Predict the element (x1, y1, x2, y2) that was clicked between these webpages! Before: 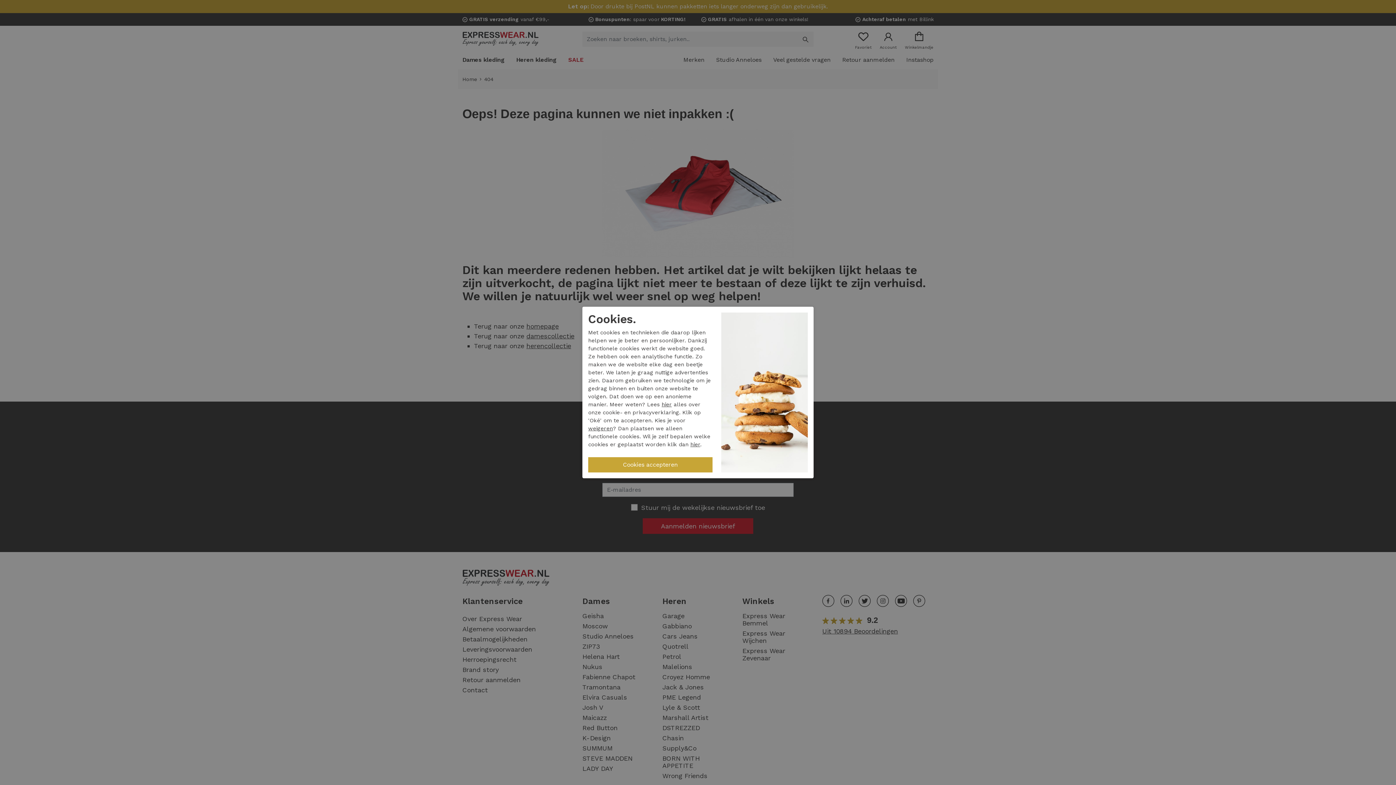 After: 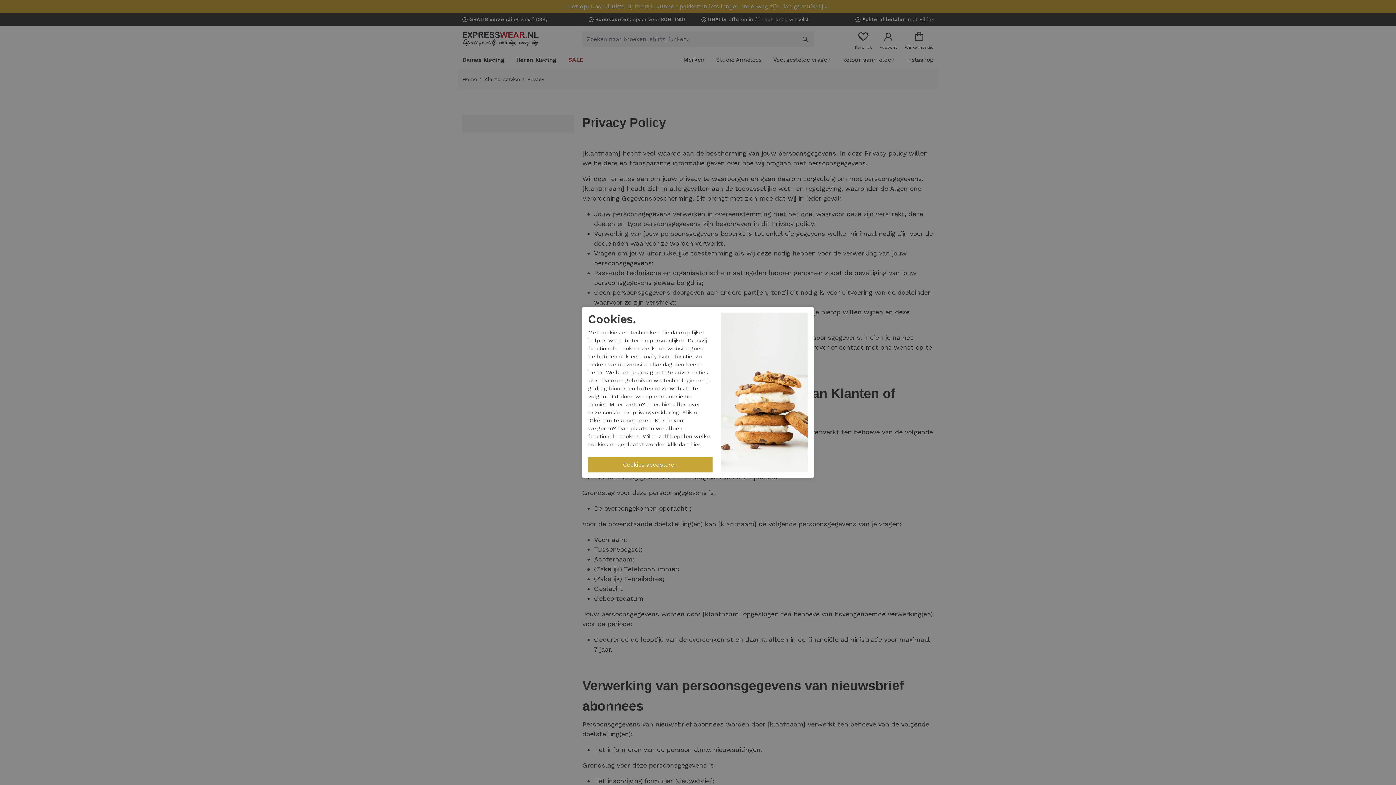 Action: bbox: (661, 401, 672, 407) label: hier